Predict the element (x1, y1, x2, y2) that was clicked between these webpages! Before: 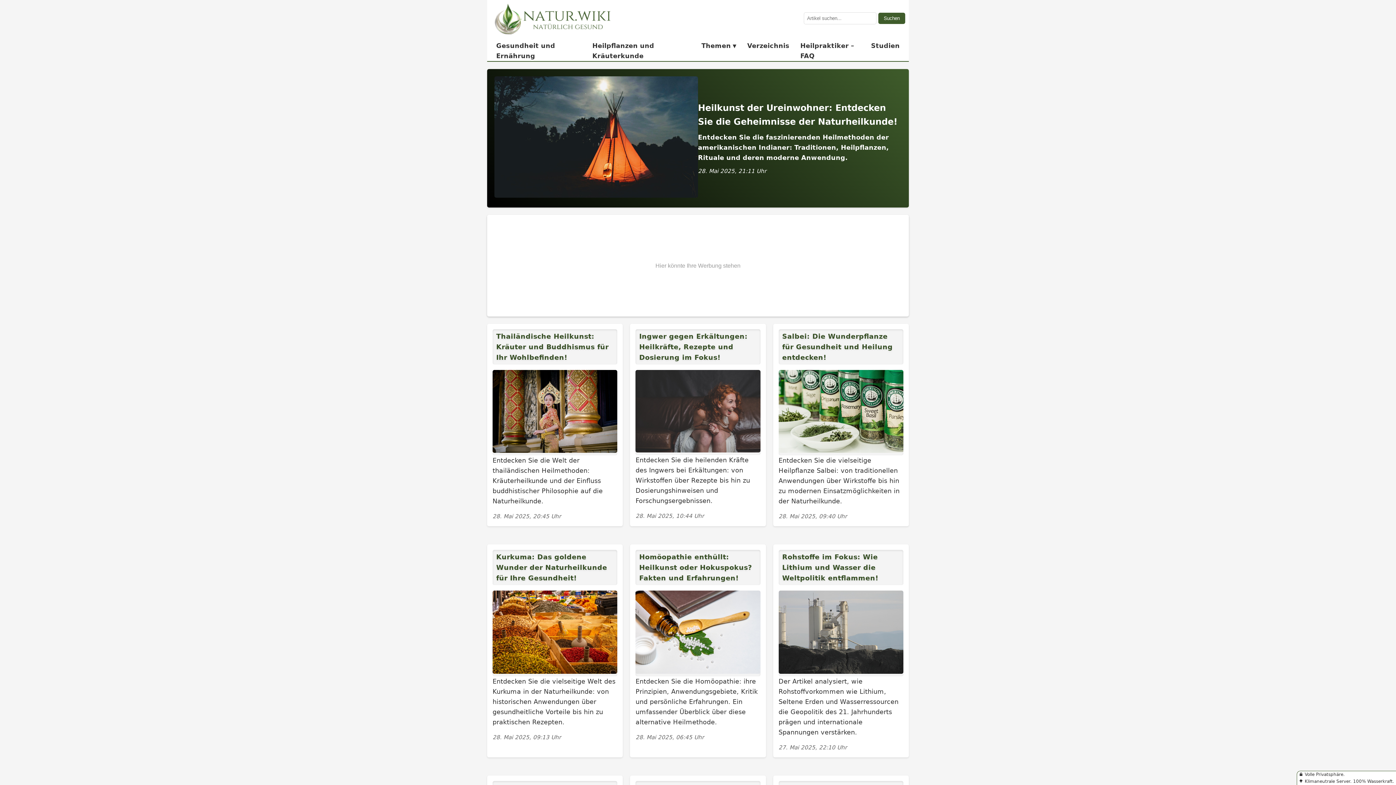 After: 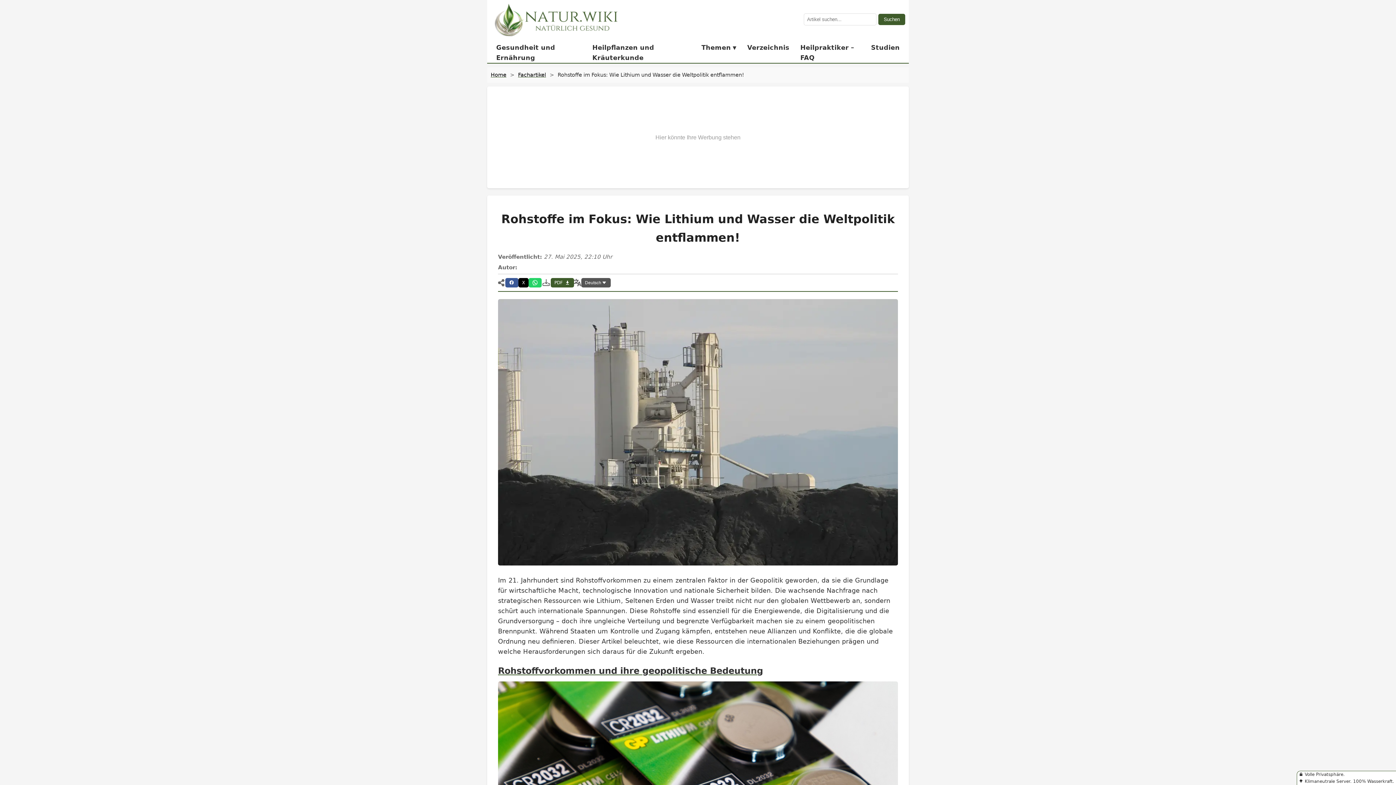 Action: bbox: (778, 550, 903, 752) label: Rohstoffe im Fokus: Wie Lithium und Wasser die Weltpolitik entflammen!

Der Artikel analysiert, wie Rohstoffvorkommen wie Lithium, Seltene Erden und Wasserressourcen die Geopolitik des 21. Jahrhunderts prägen und internationale Spannungen verstärken.

27. Mai 2025, 22:10 Uhr